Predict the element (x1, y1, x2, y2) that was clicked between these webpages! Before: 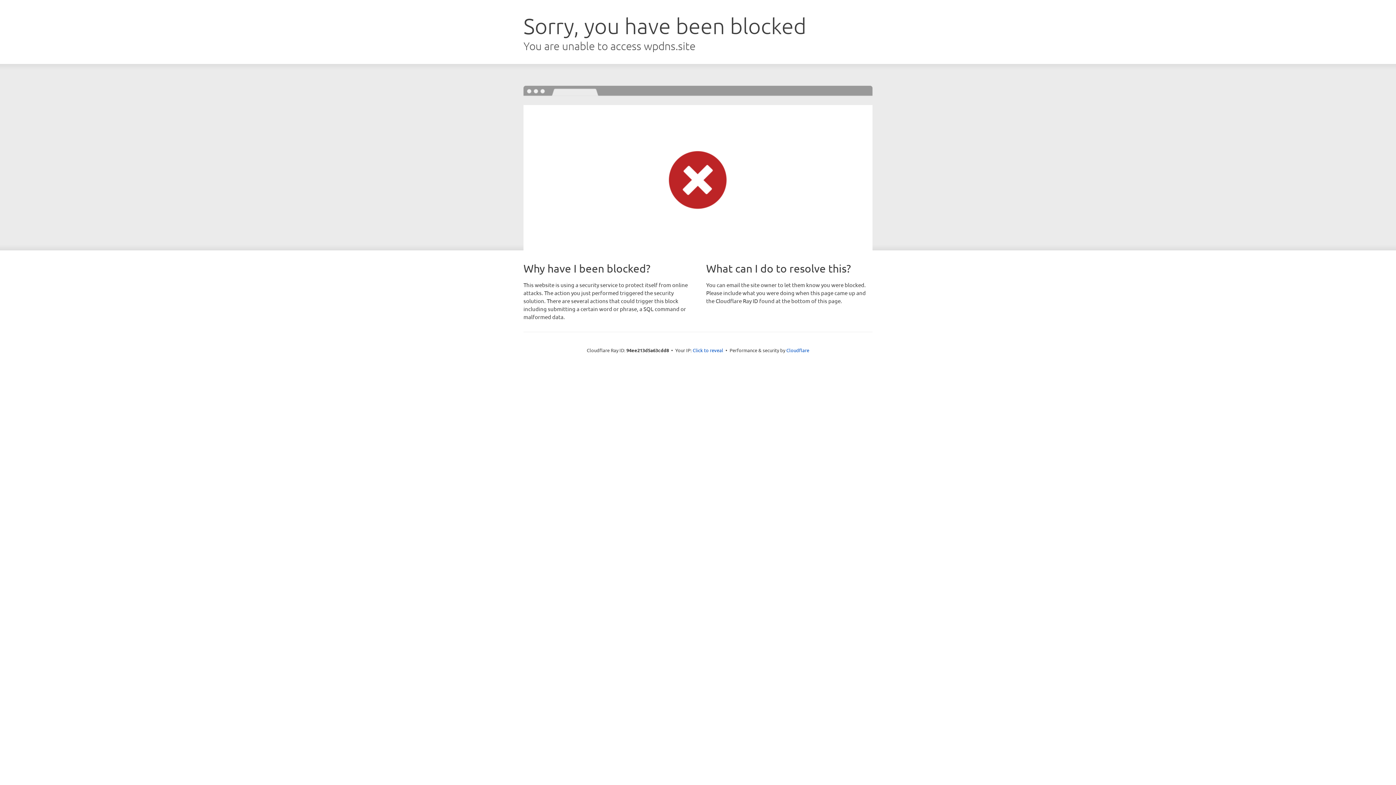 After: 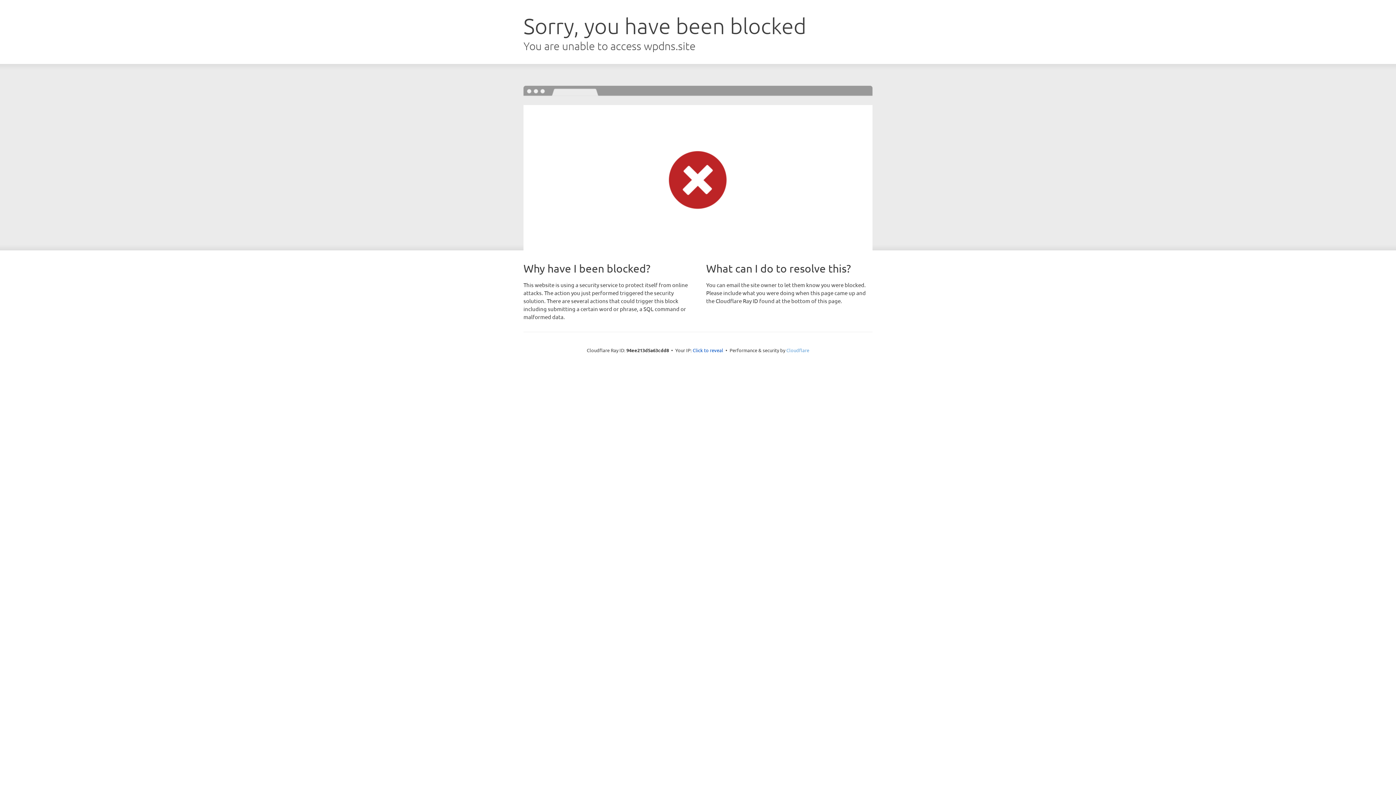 Action: bbox: (786, 347, 809, 353) label: Cloudflare